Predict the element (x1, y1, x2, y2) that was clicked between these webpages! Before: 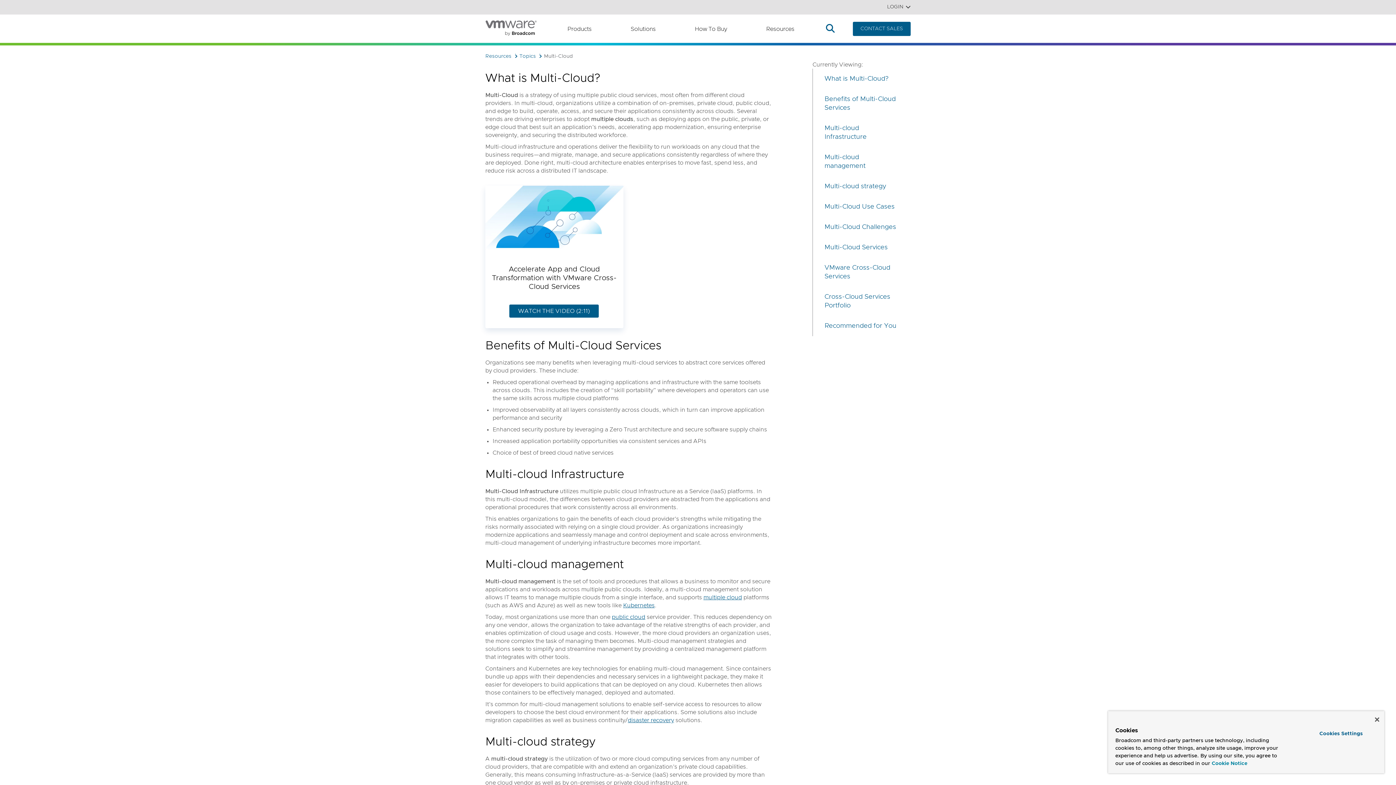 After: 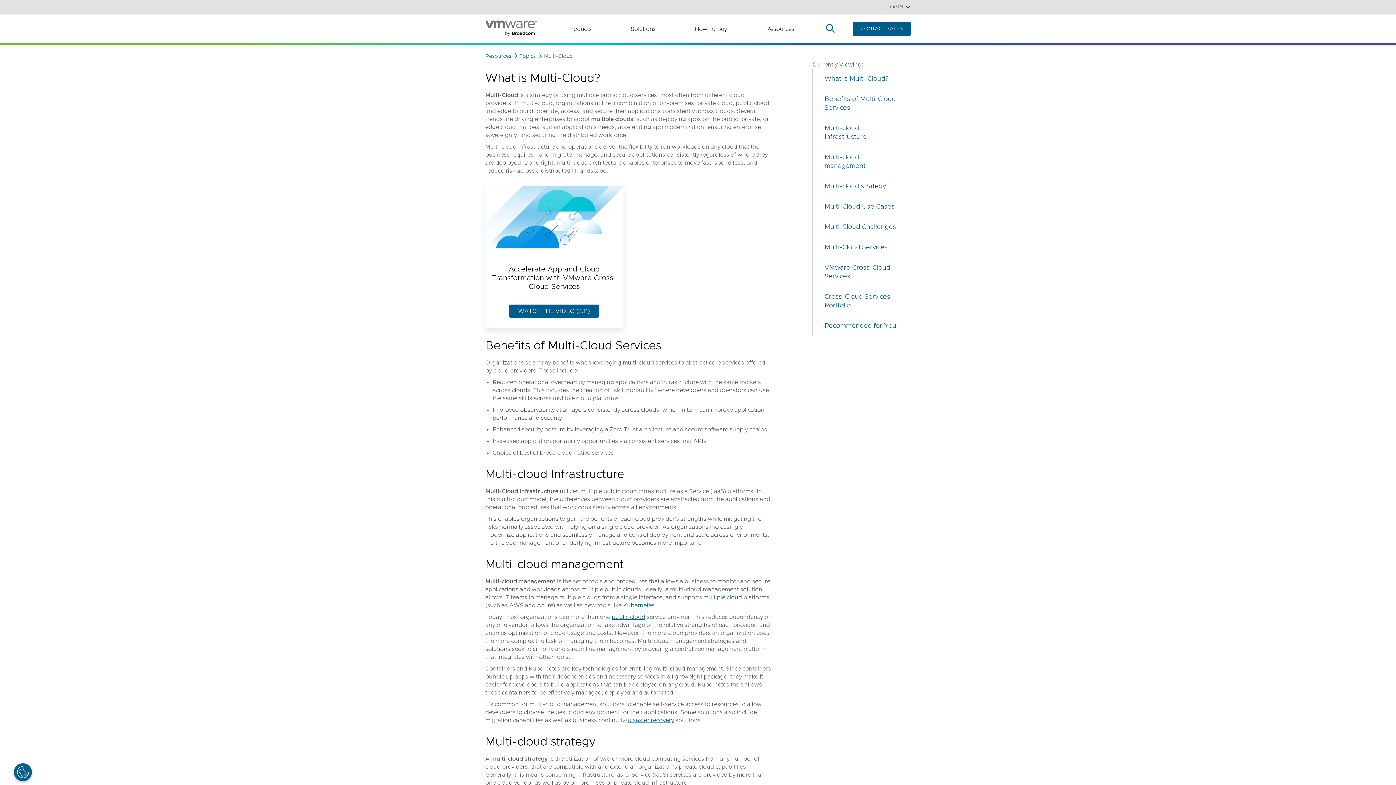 Action: label: Close bbox: (1375, 717, 1379, 722)